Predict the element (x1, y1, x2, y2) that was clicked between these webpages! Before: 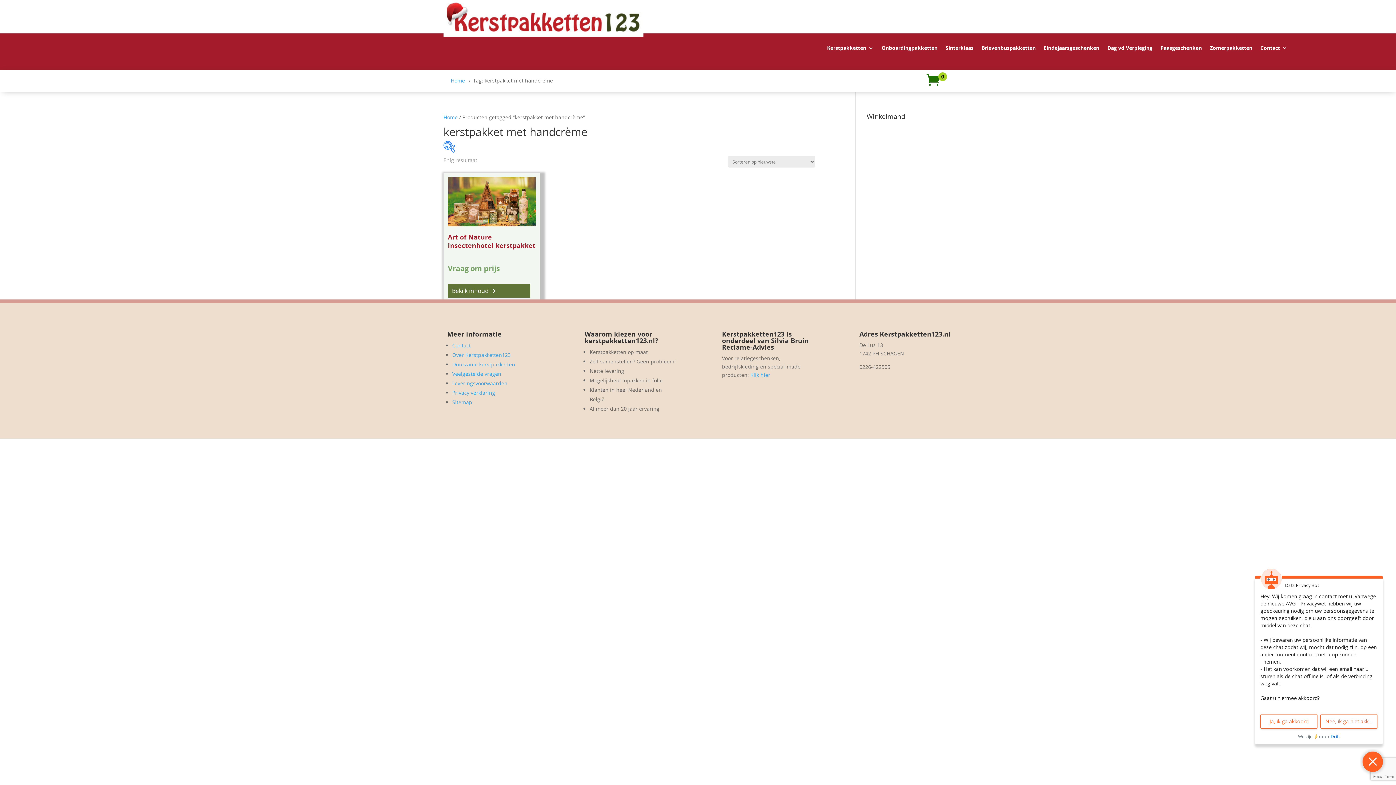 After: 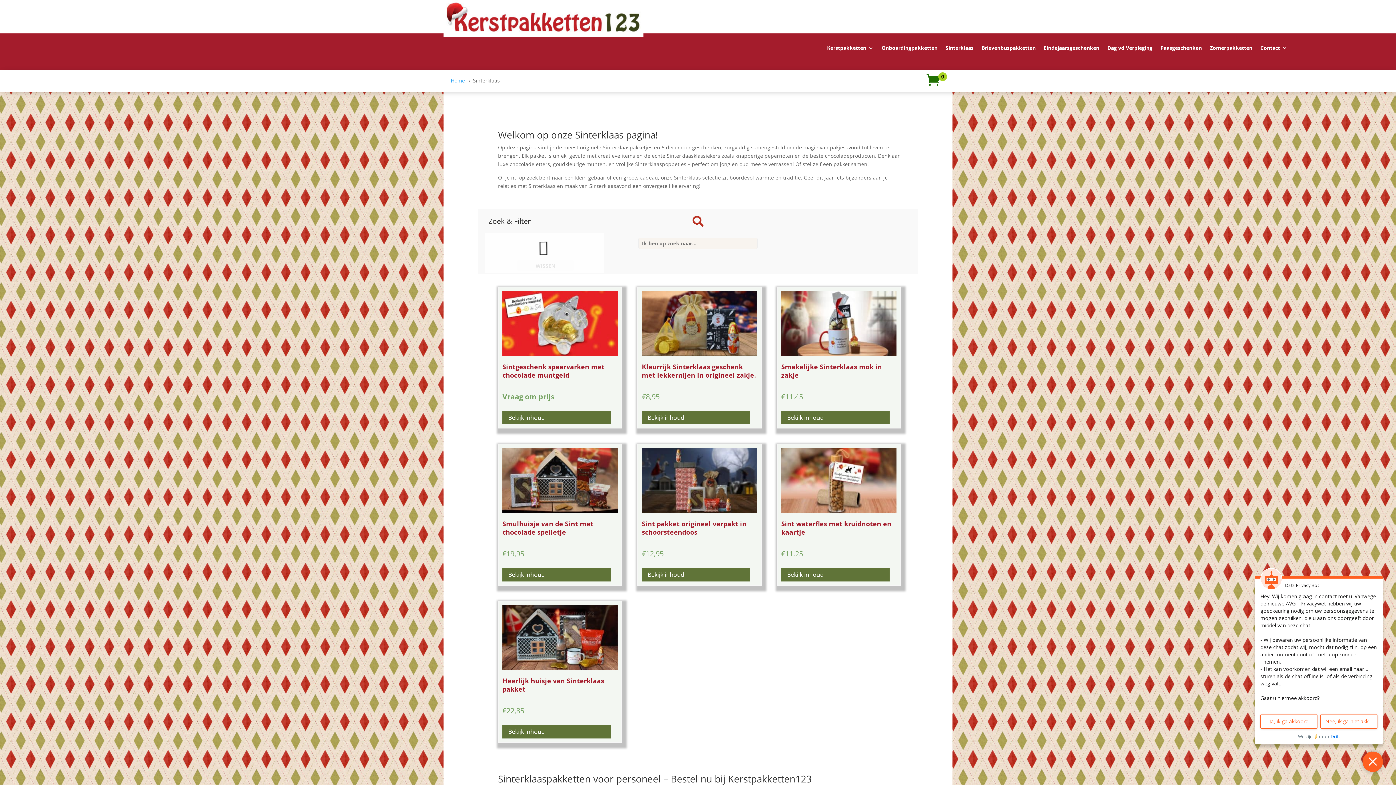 Action: label: Sinterklaas bbox: (945, 45, 973, 61)